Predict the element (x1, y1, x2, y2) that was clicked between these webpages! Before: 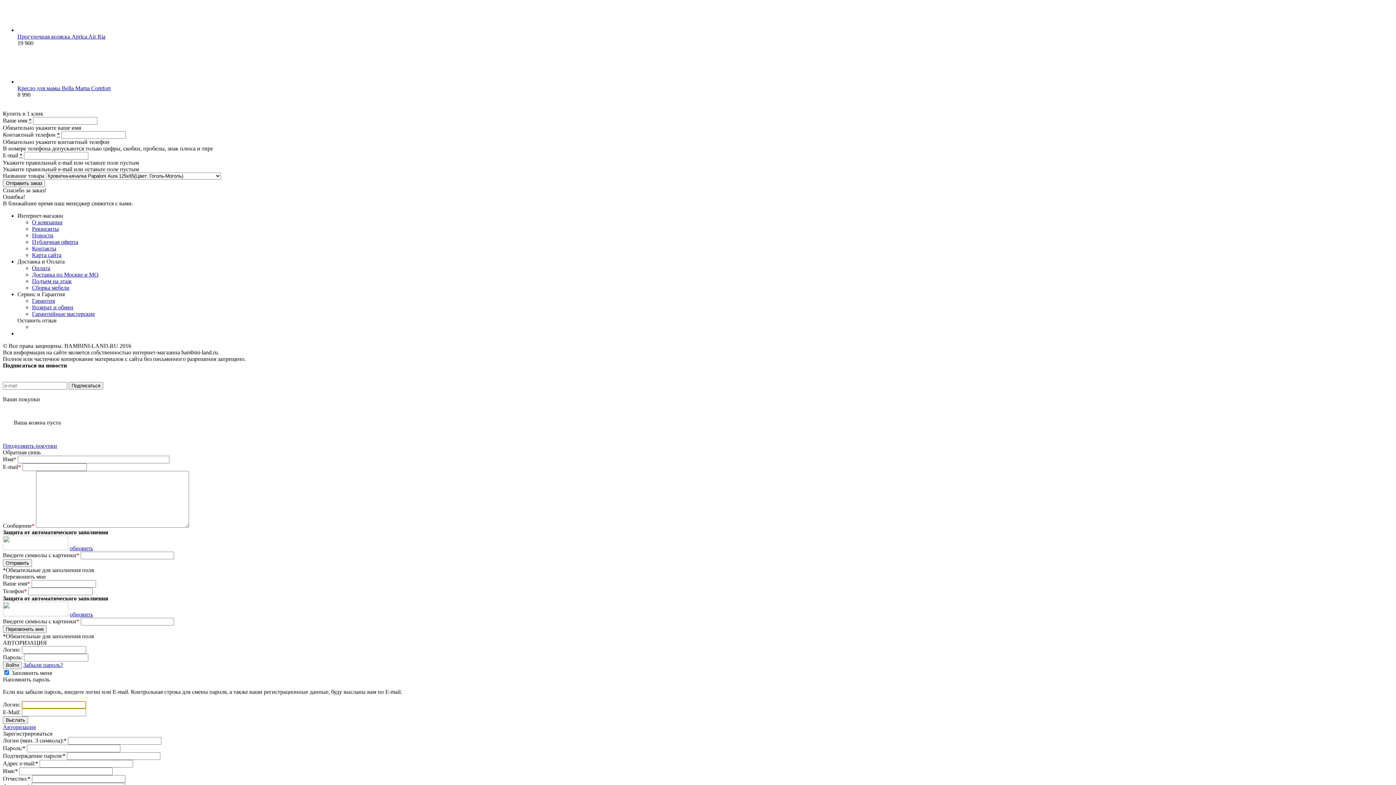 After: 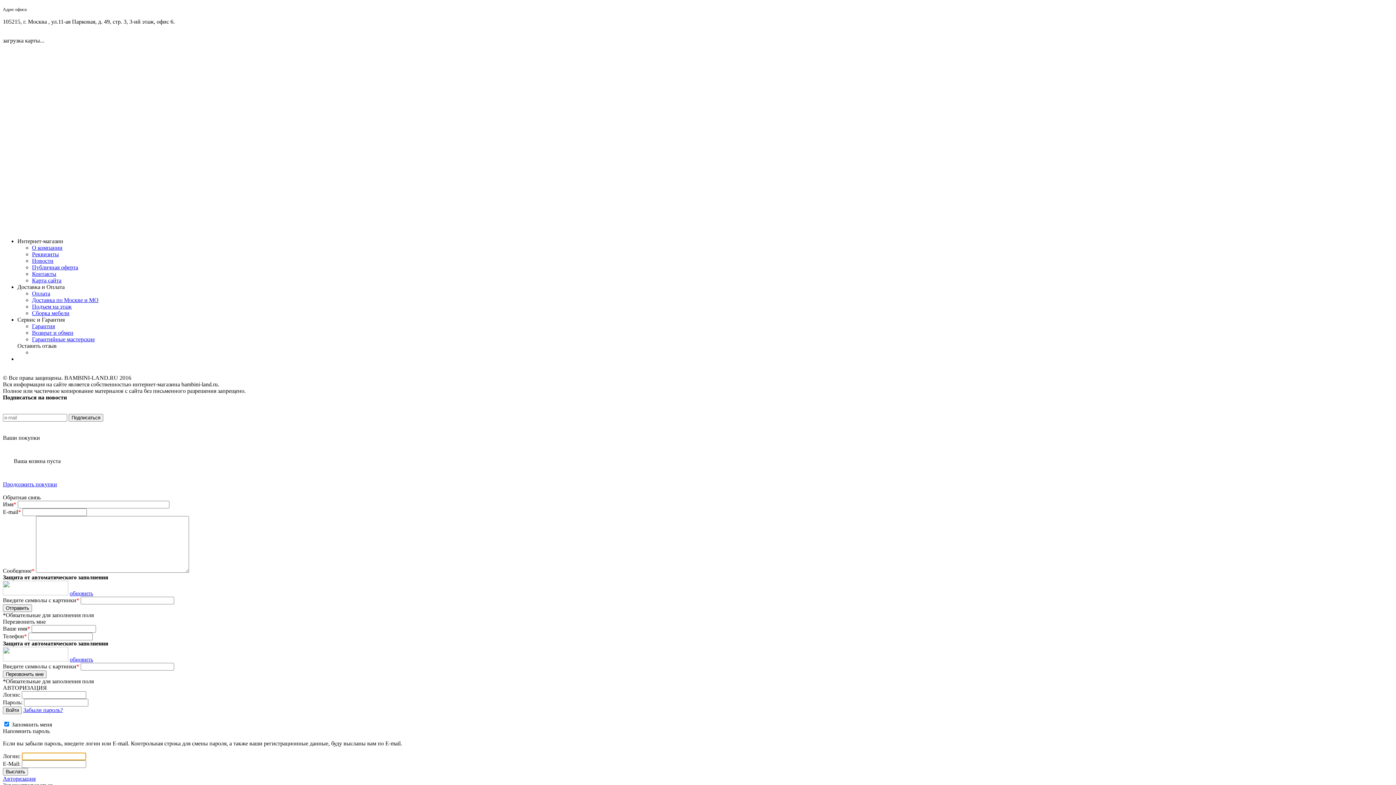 Action: bbox: (32, 245, 56, 251) label: Контакты